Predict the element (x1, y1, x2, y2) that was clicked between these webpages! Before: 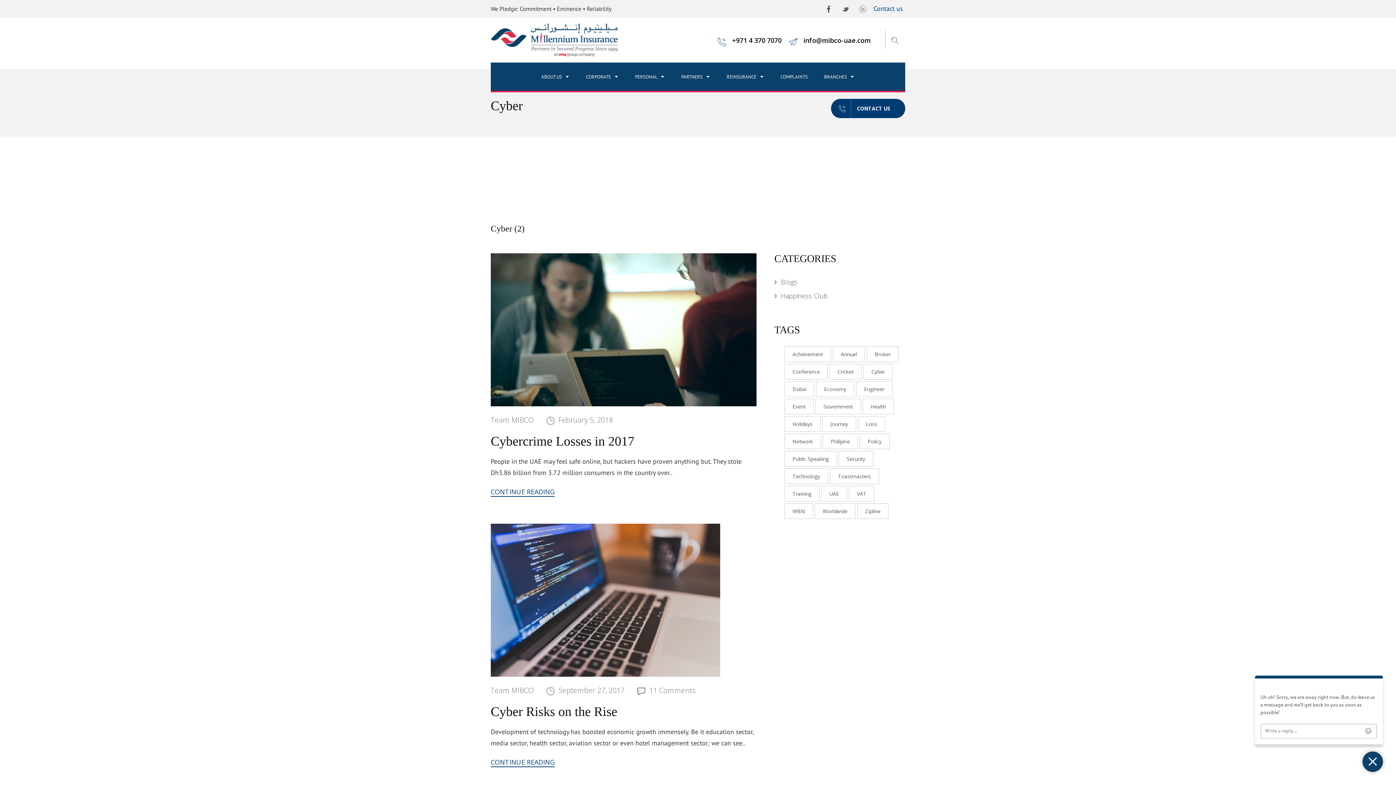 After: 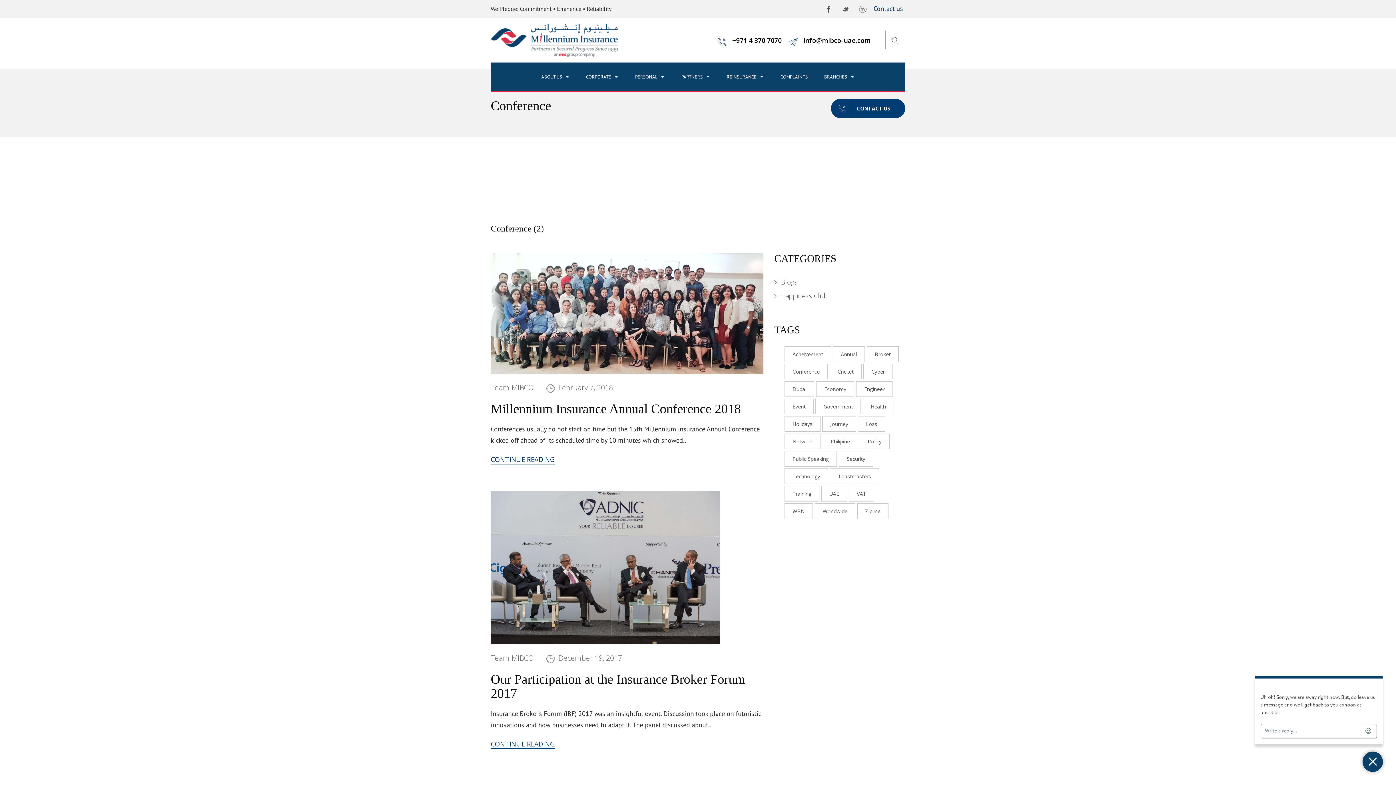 Action: label: Conference bbox: (784, 364, 828, 379)